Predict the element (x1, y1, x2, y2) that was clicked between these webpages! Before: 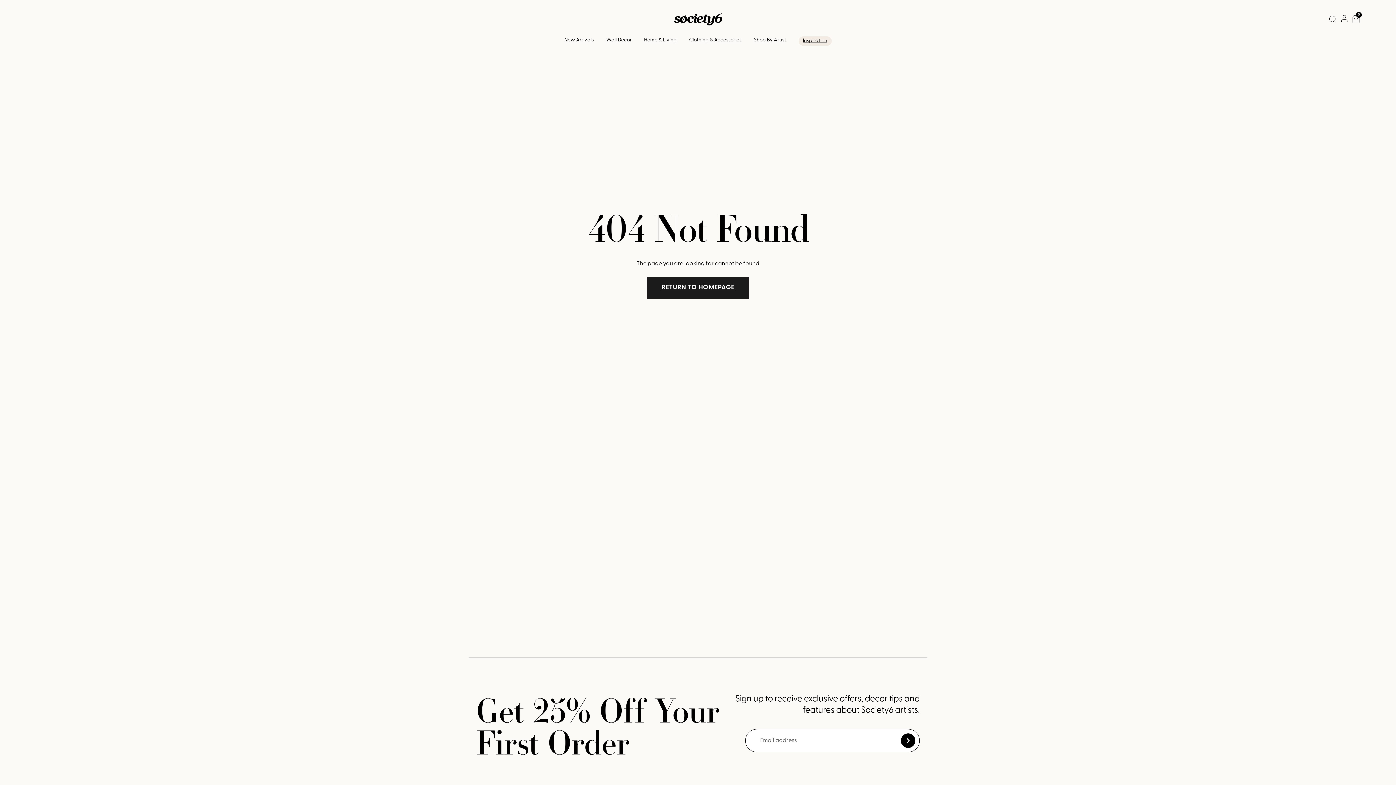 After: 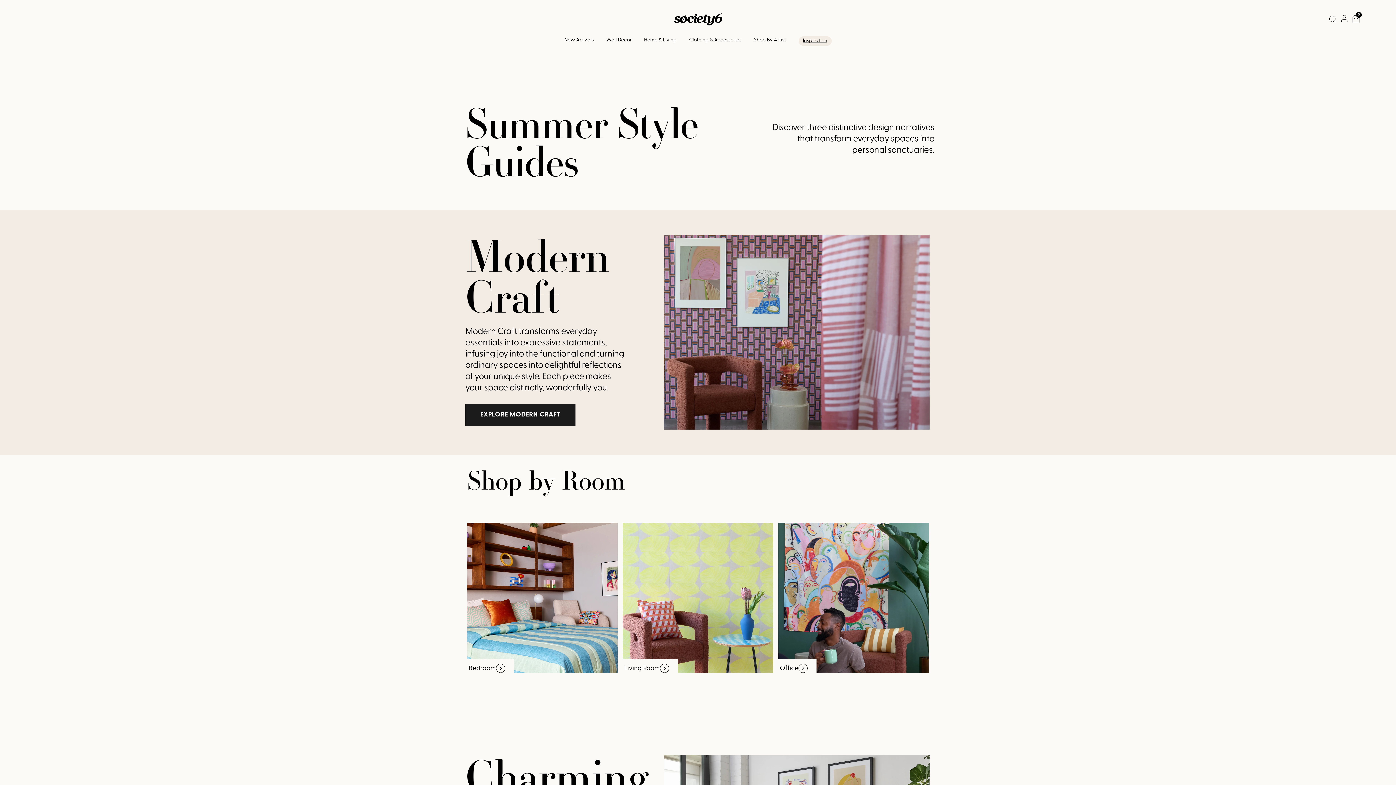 Action: label: Inspiration bbox: (803, 37, 827, 44)